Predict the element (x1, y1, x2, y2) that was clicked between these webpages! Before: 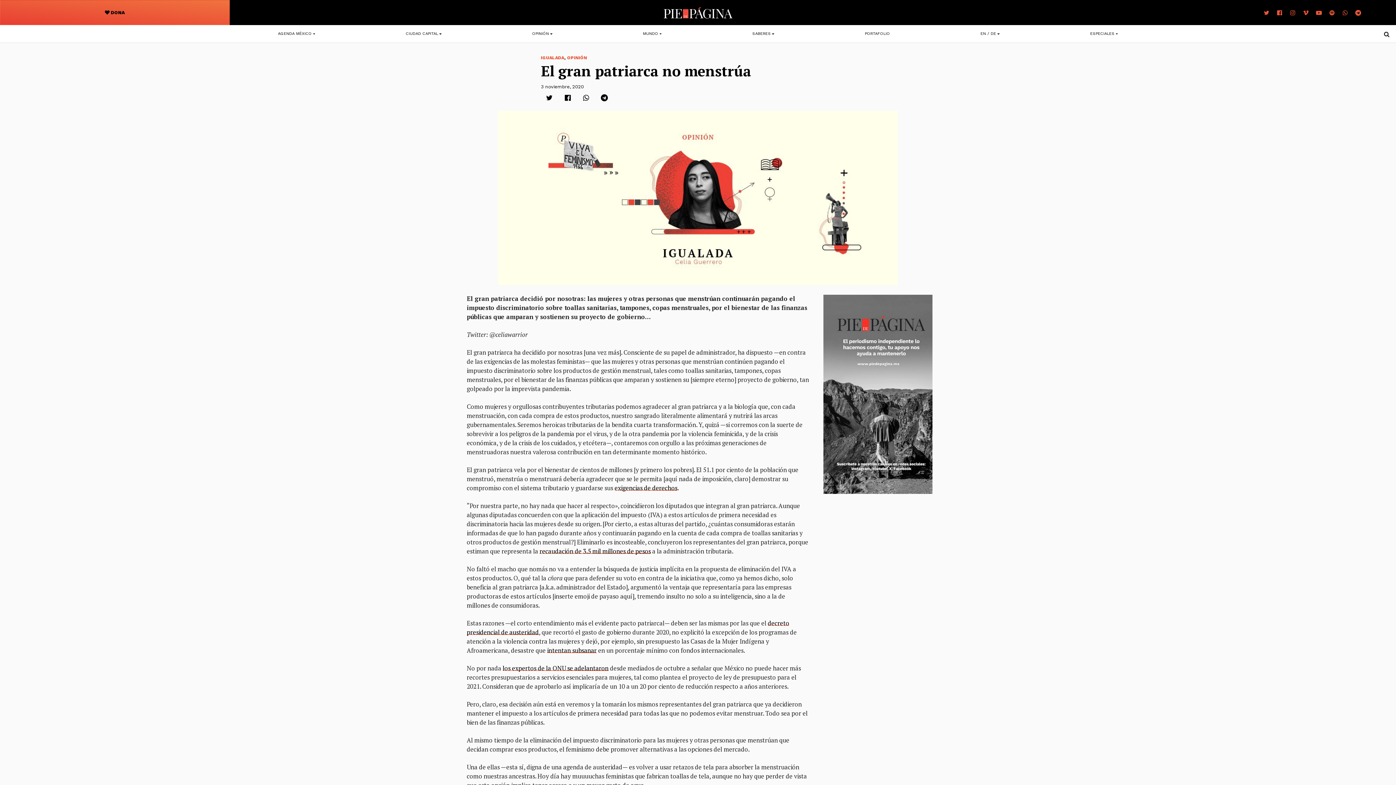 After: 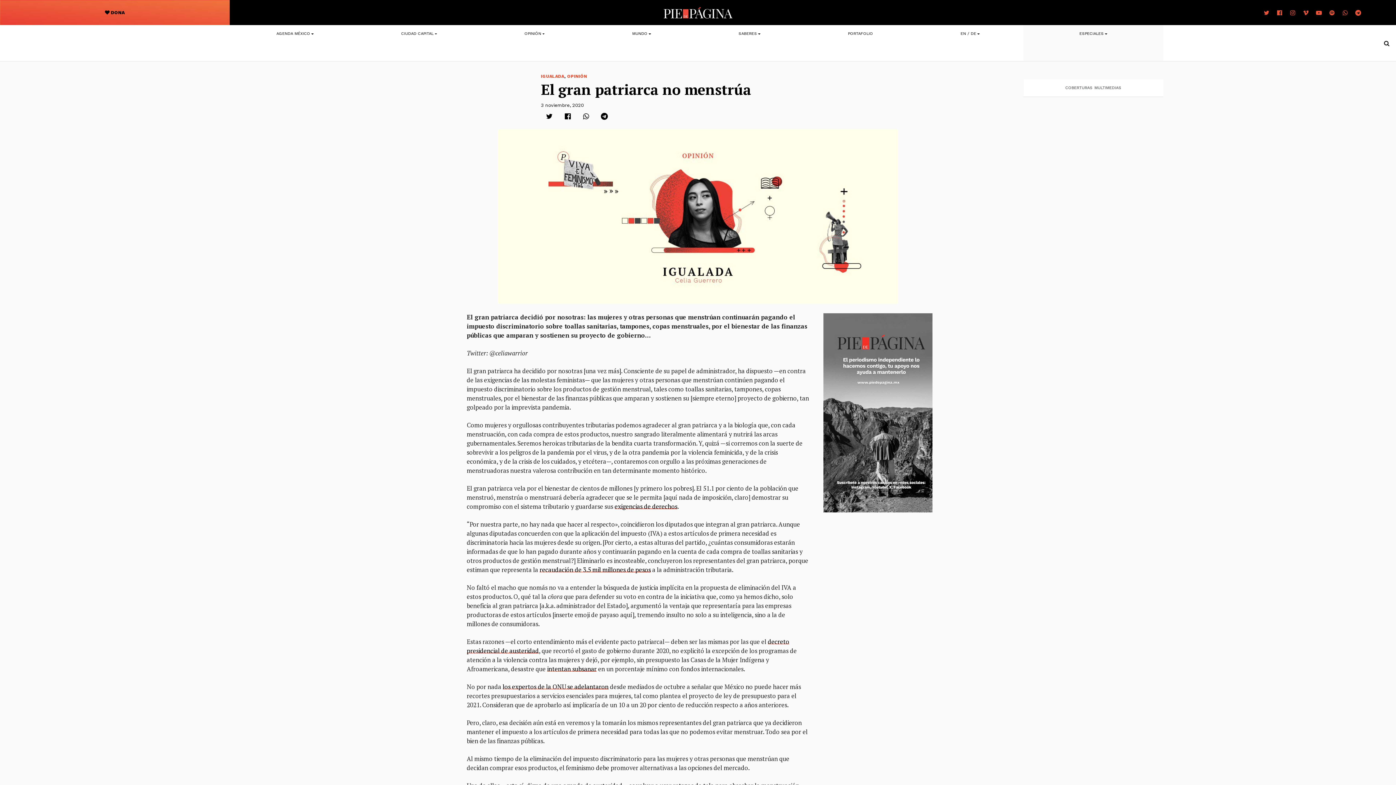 Action: label: ESPECIALES bbox: (1045, 25, 1163, 42)